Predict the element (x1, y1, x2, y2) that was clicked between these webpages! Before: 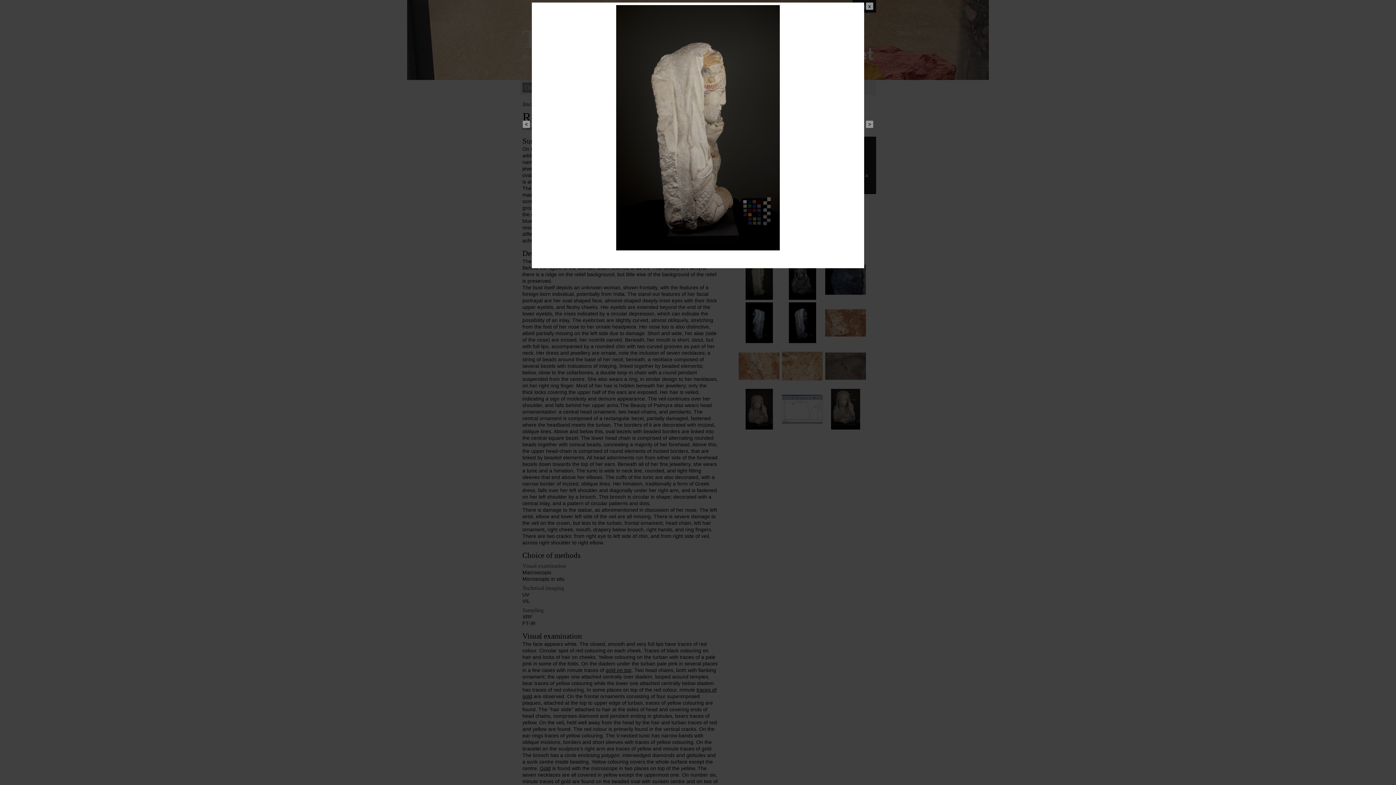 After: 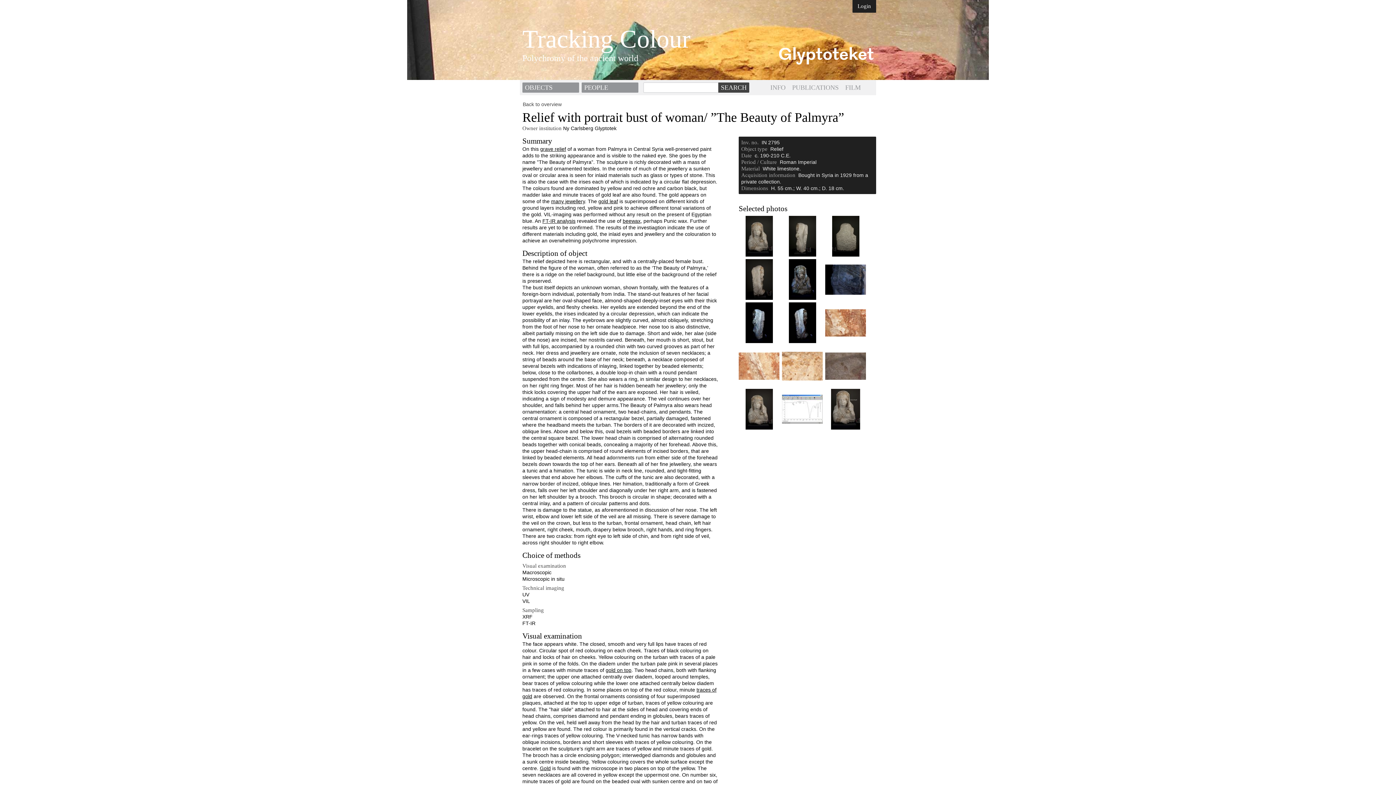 Action: label: x bbox: (866, 2, 873, 9)